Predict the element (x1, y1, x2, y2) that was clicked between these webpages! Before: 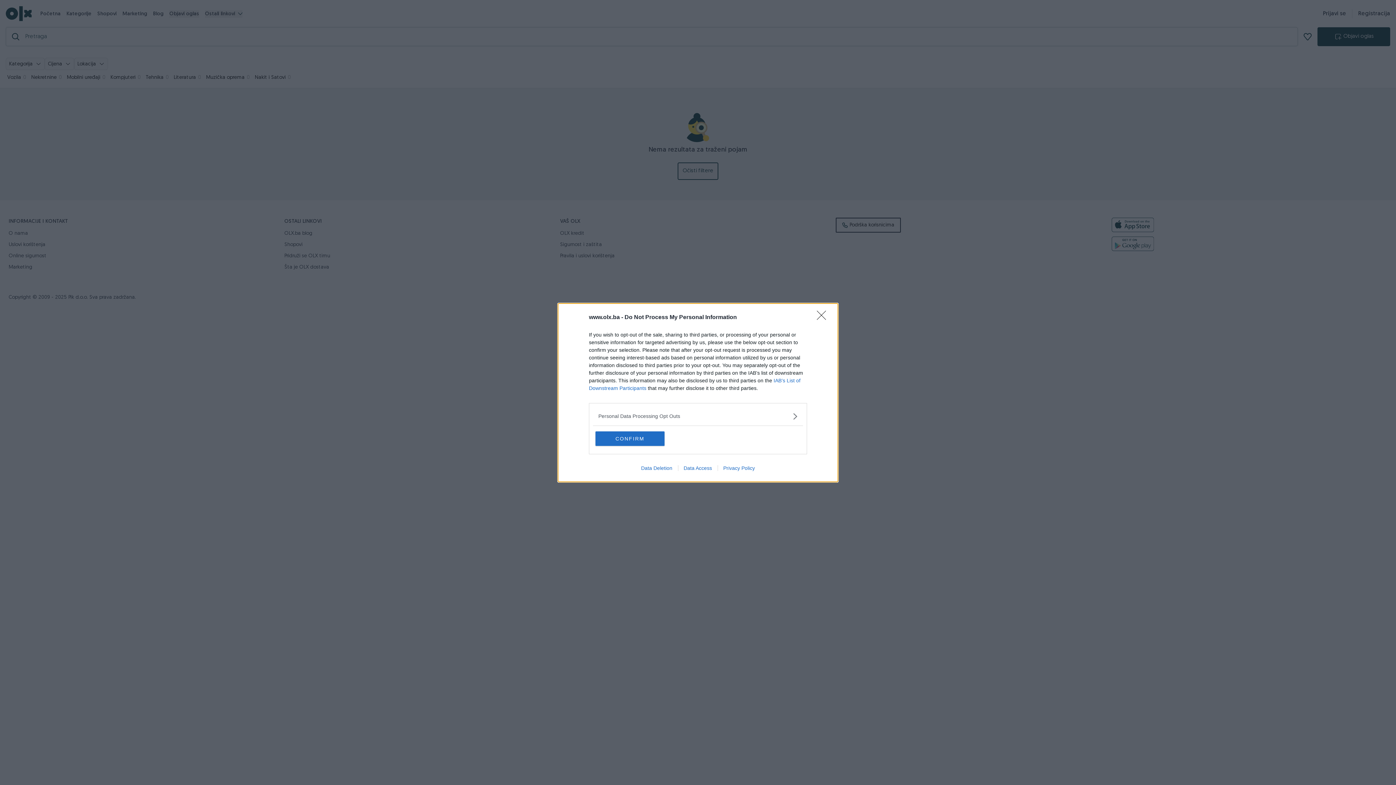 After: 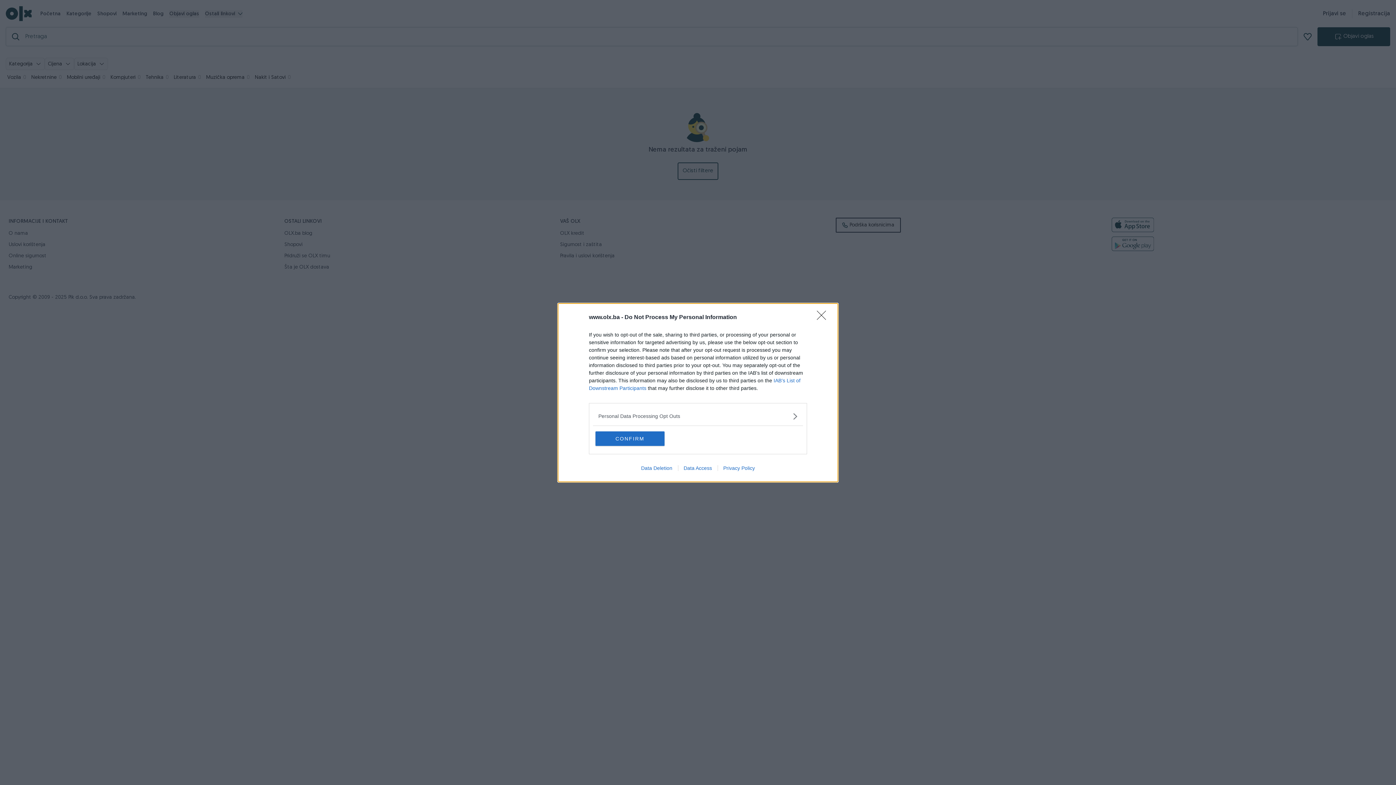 Action: label: Data Access bbox: (678, 465, 717, 471)